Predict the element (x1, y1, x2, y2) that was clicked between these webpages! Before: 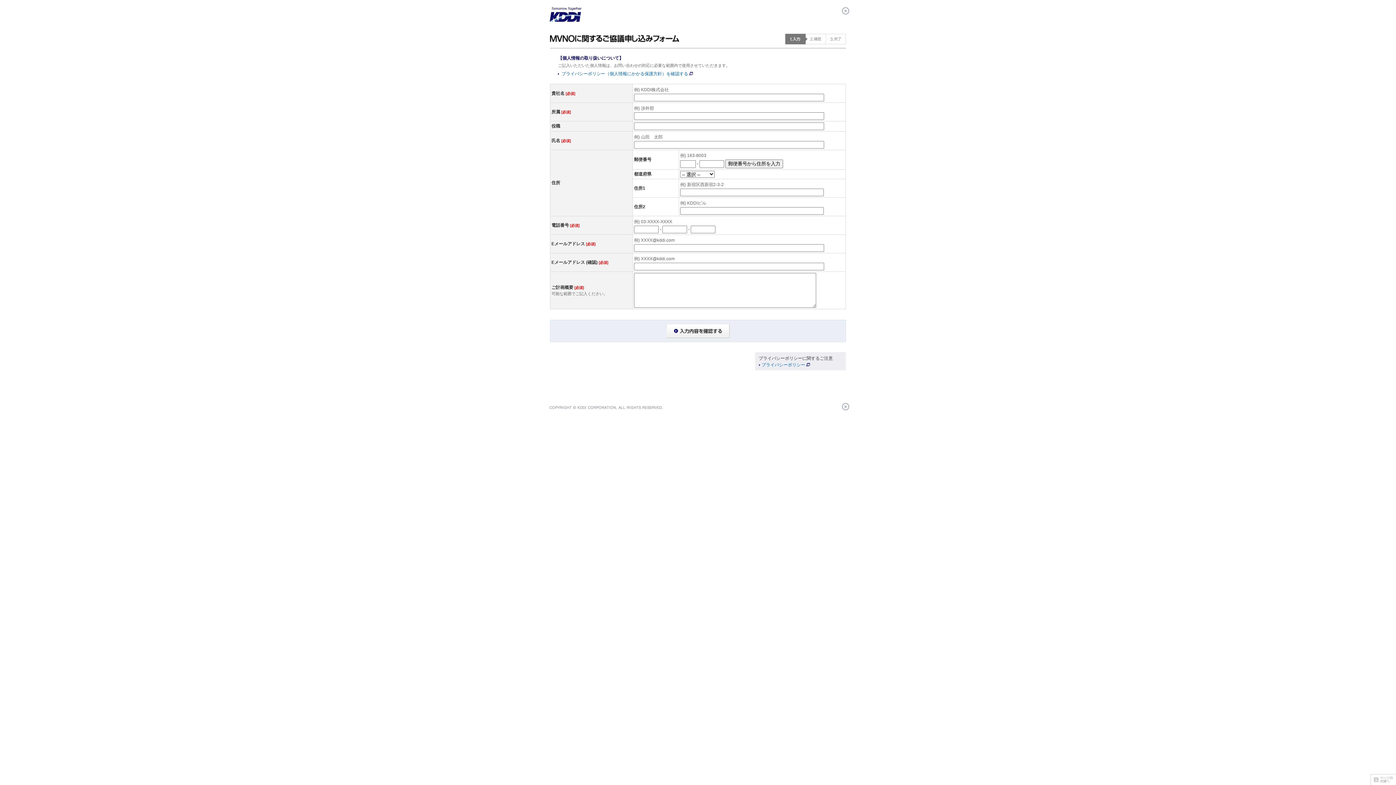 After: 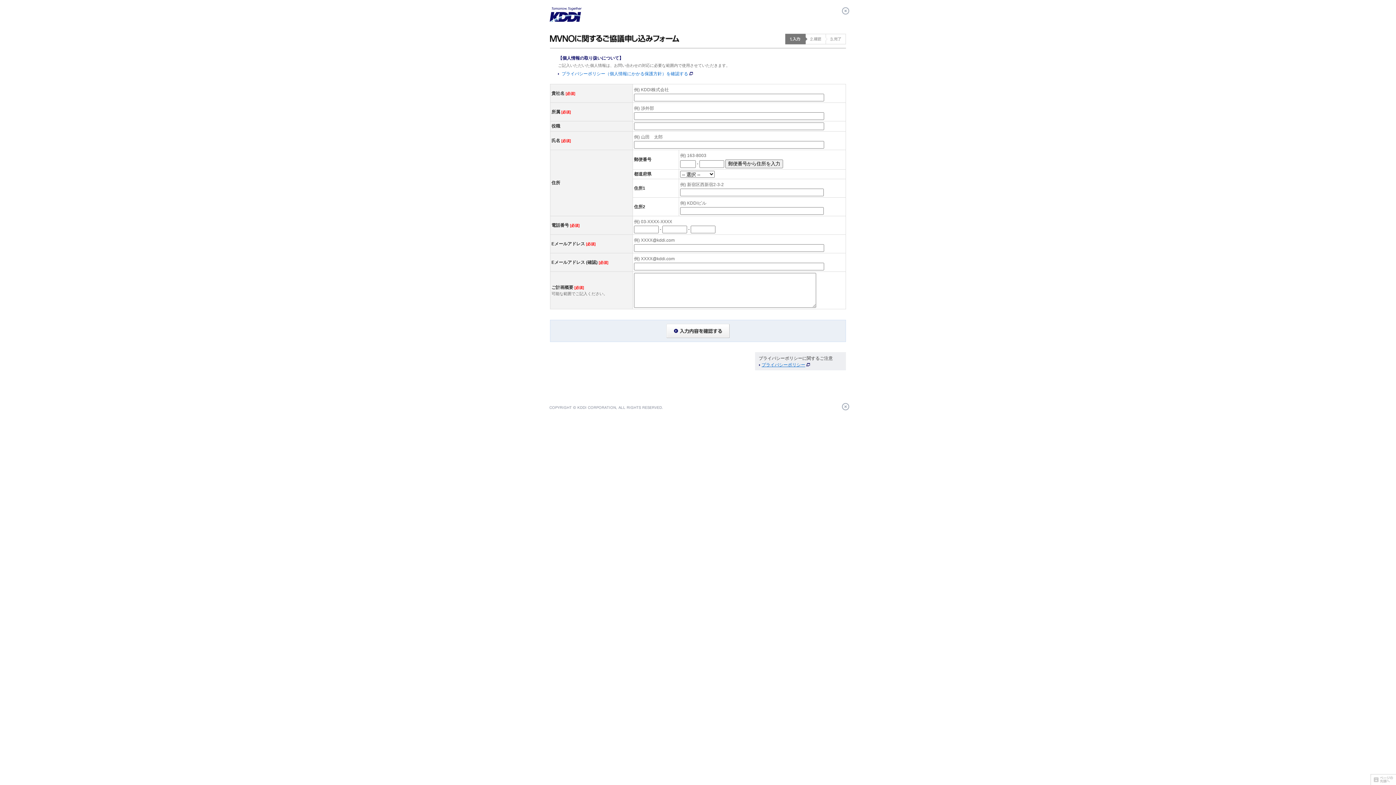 Action: label: プライバシーポリシー bbox: (761, 362, 811, 367)